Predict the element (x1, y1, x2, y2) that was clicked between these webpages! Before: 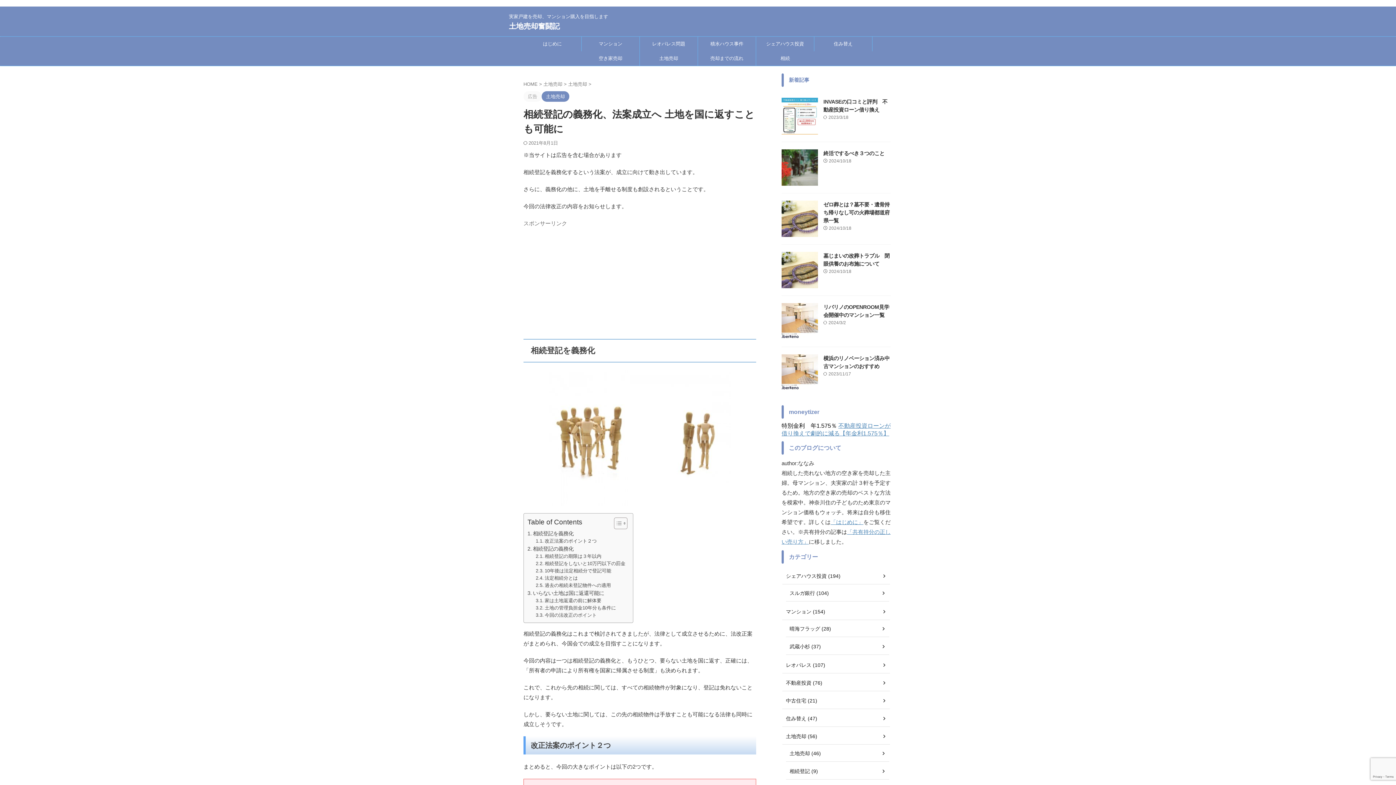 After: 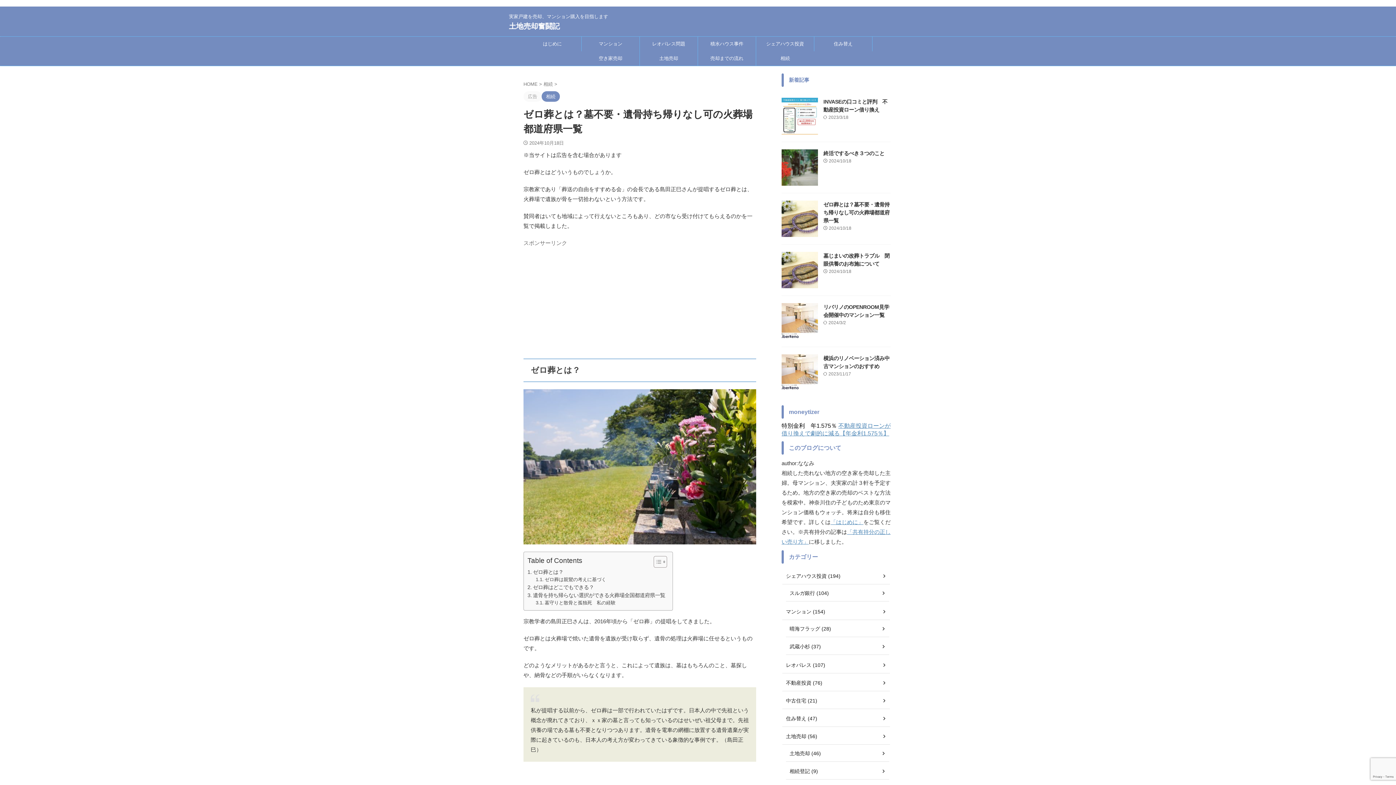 Action: label: ゼロ葬とは？墓不要・遺骨持ち帰りなし可の火葬場都道府県一覧 bbox: (823, 201, 889, 223)